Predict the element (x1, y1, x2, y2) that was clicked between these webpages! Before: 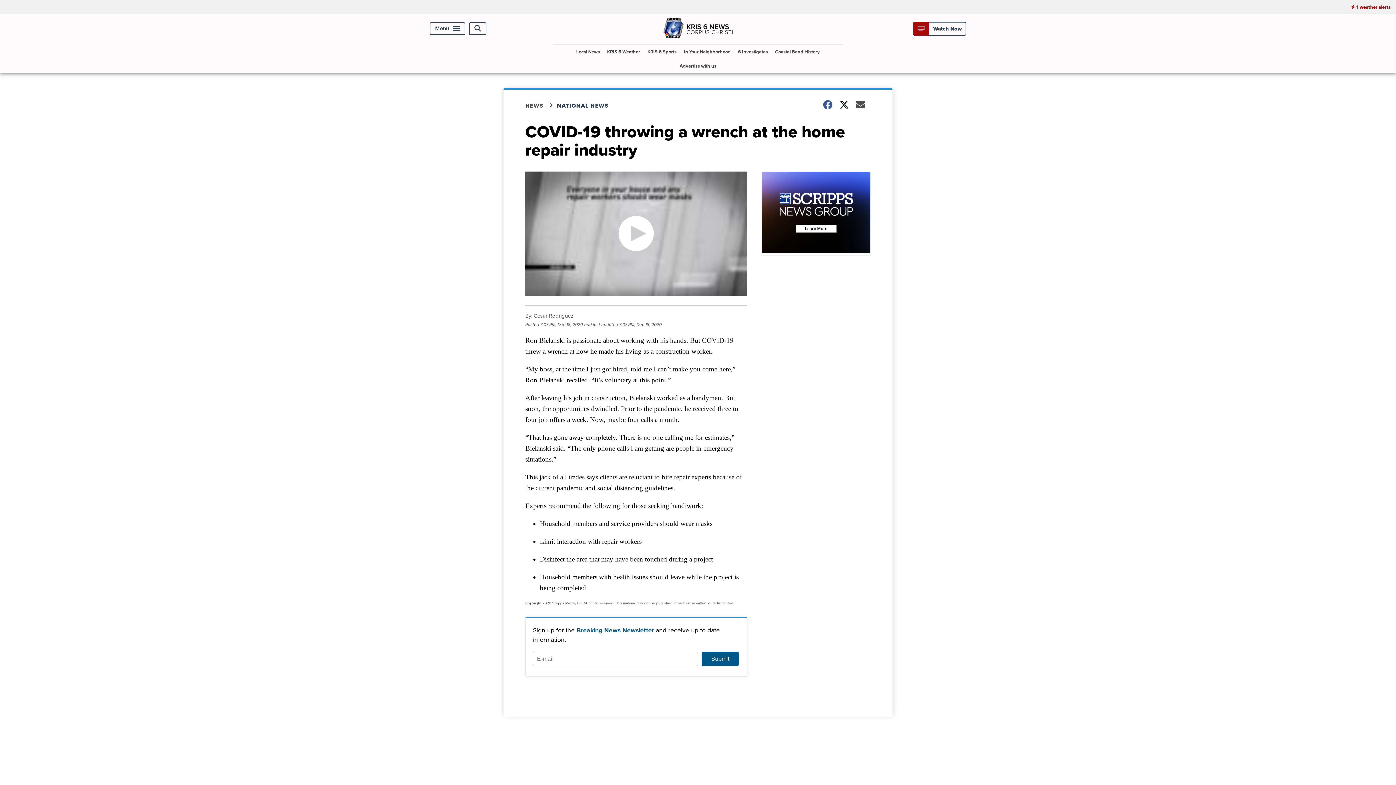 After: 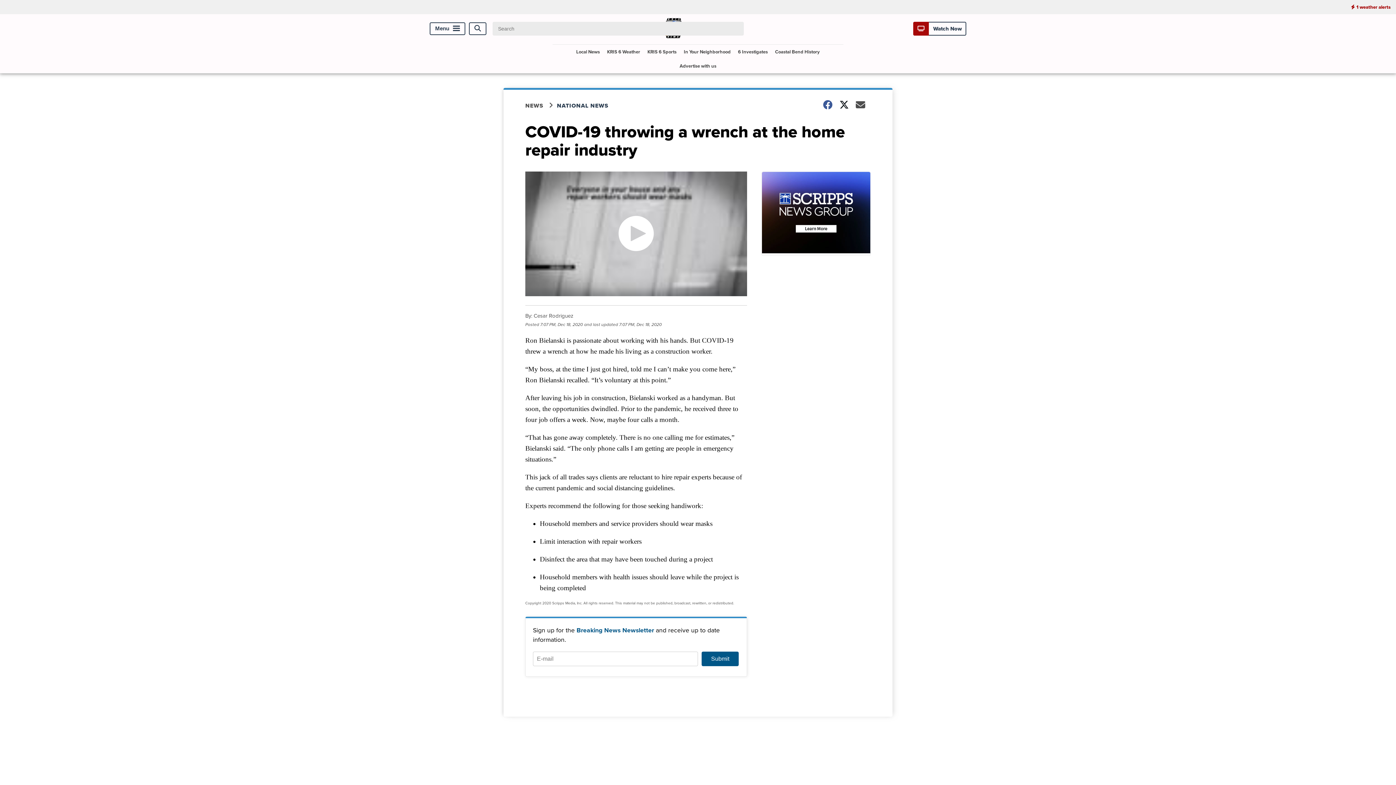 Action: bbox: (469, 22, 486, 34) label: Open Search